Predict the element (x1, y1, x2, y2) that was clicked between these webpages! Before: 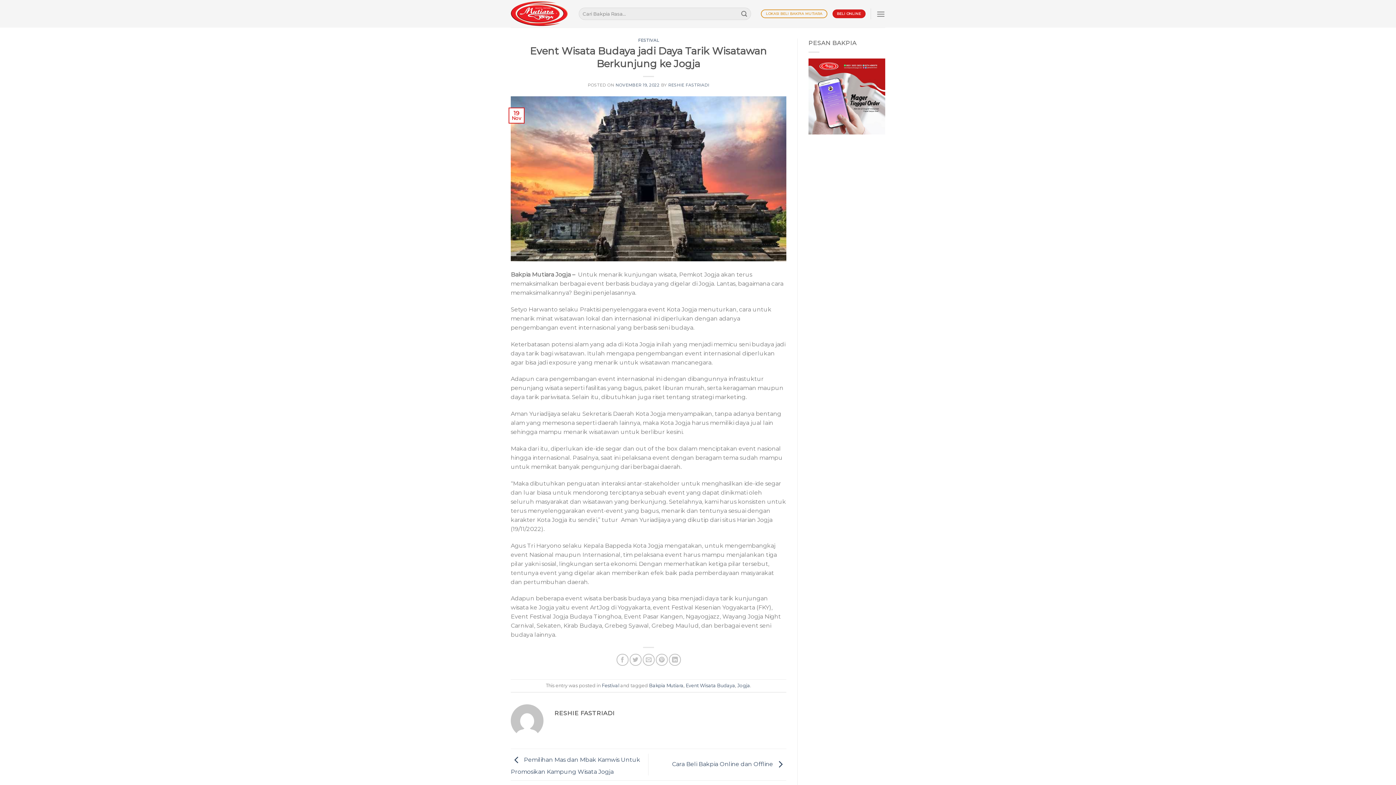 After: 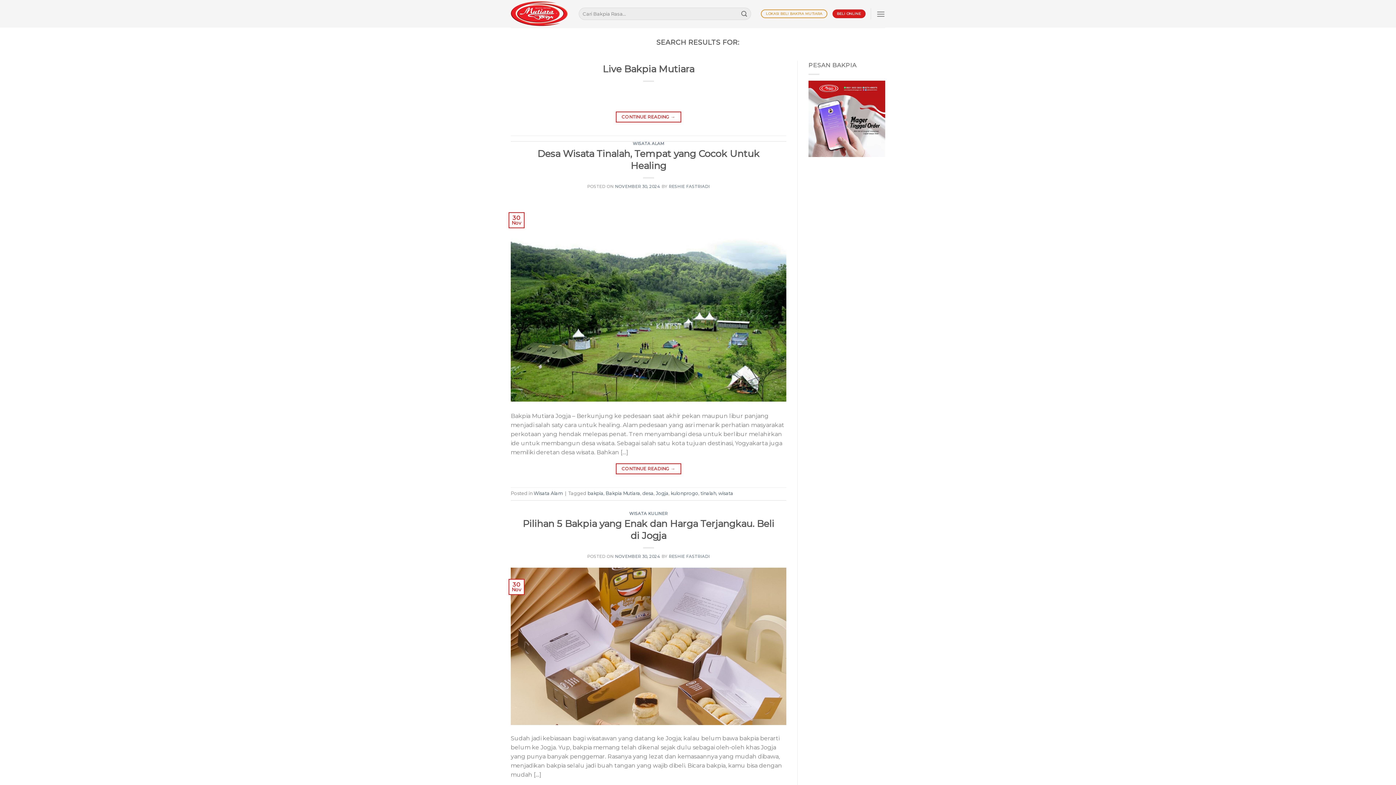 Action: label: Submit bbox: (738, 7, 750, 19)